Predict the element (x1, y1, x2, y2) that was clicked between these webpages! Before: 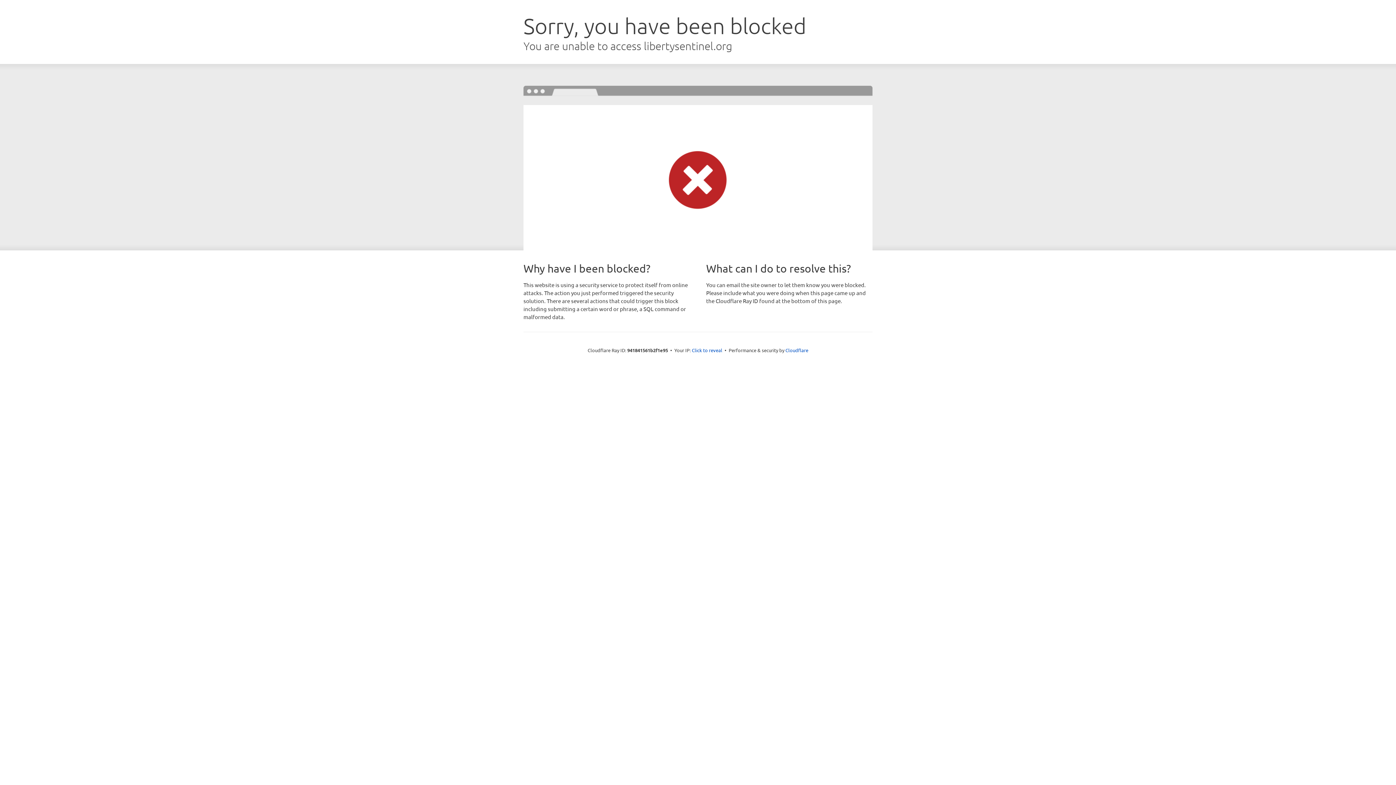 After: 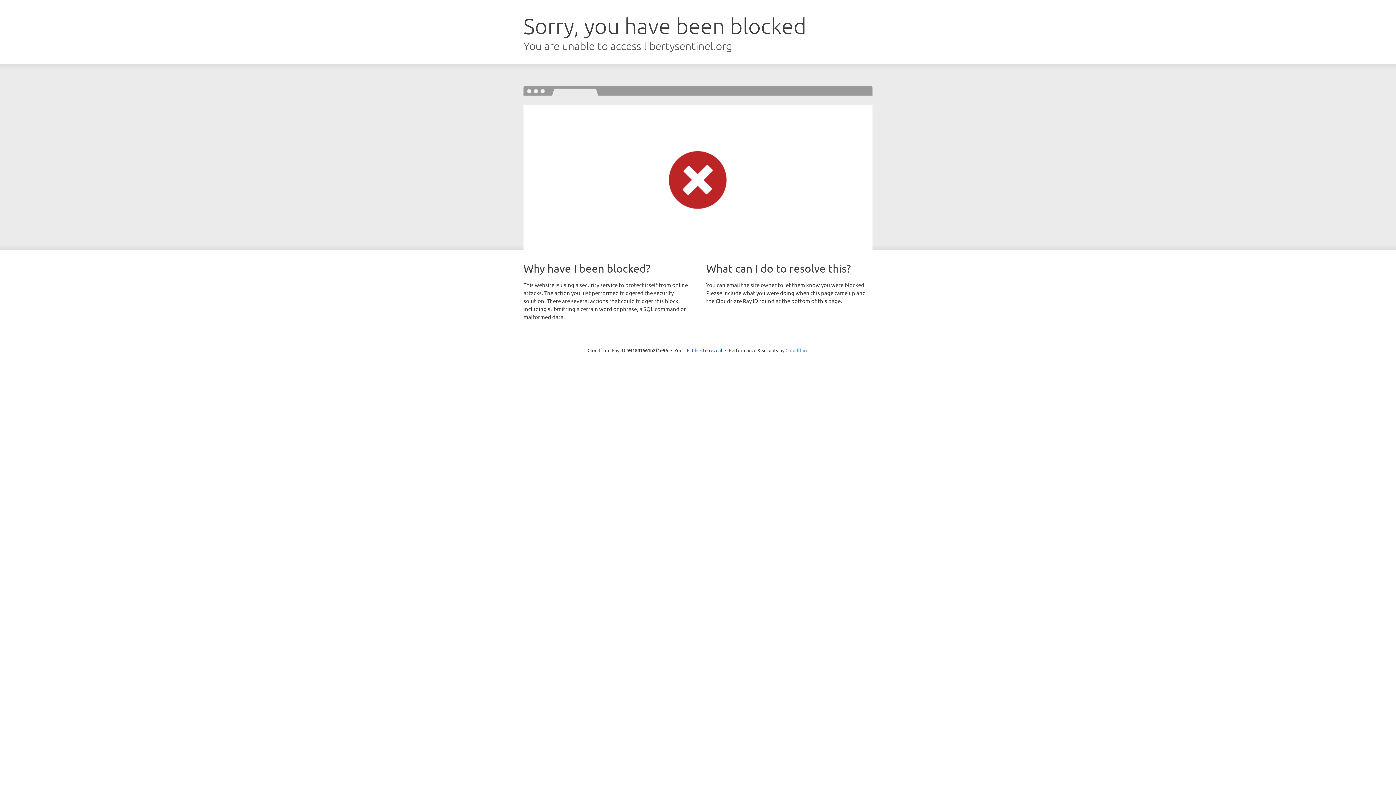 Action: label: Cloudflare bbox: (785, 347, 808, 353)